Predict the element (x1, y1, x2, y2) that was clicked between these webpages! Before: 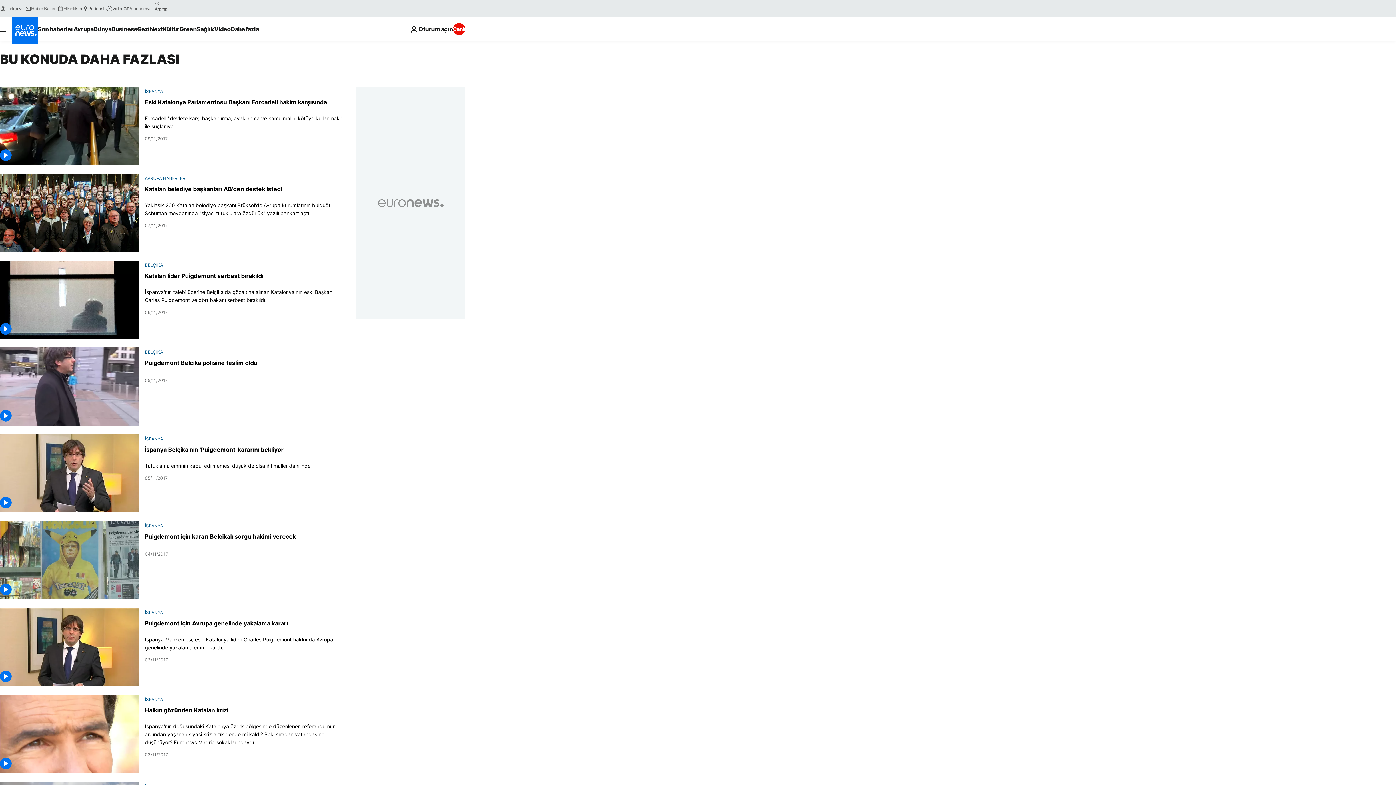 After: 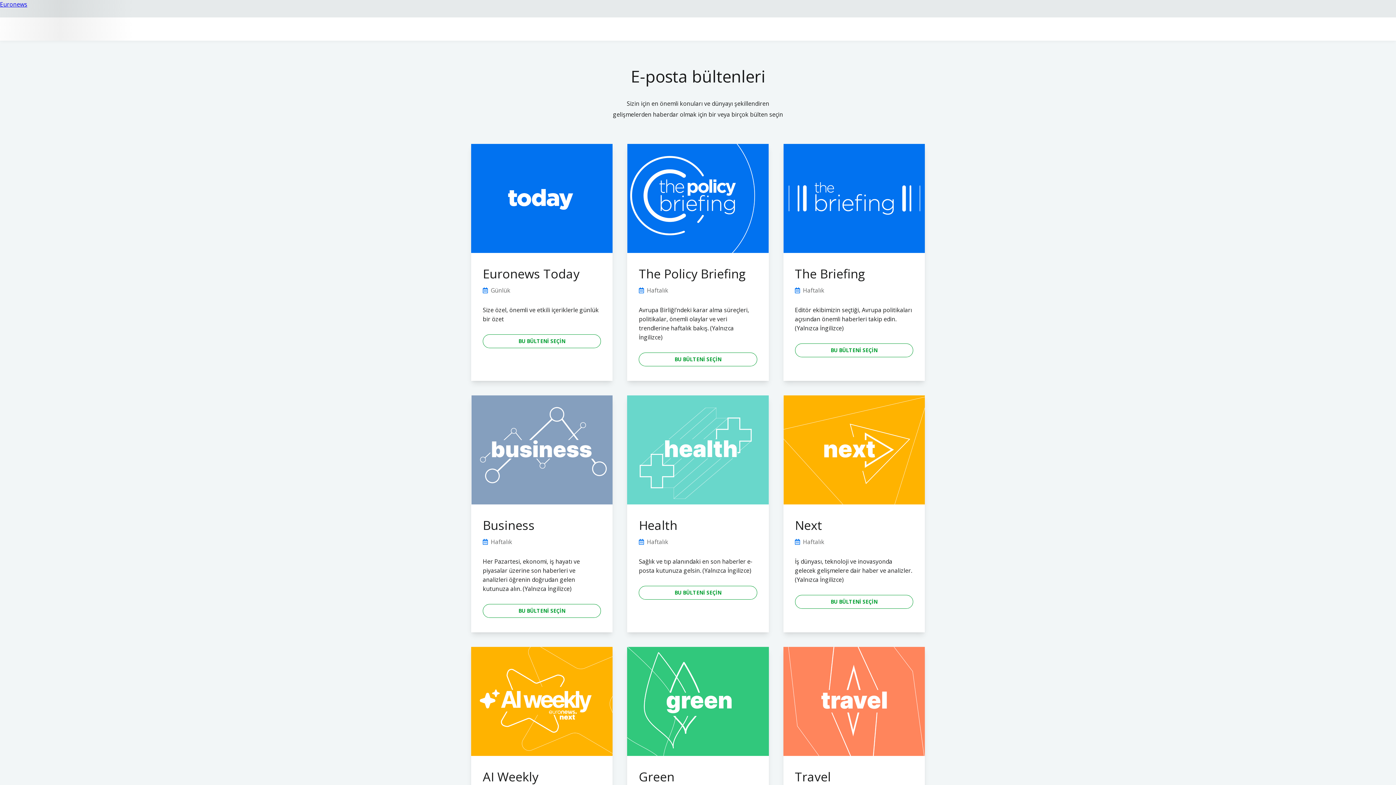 Action: bbox: (25, 5, 57, 11) label: Haber Bülteni